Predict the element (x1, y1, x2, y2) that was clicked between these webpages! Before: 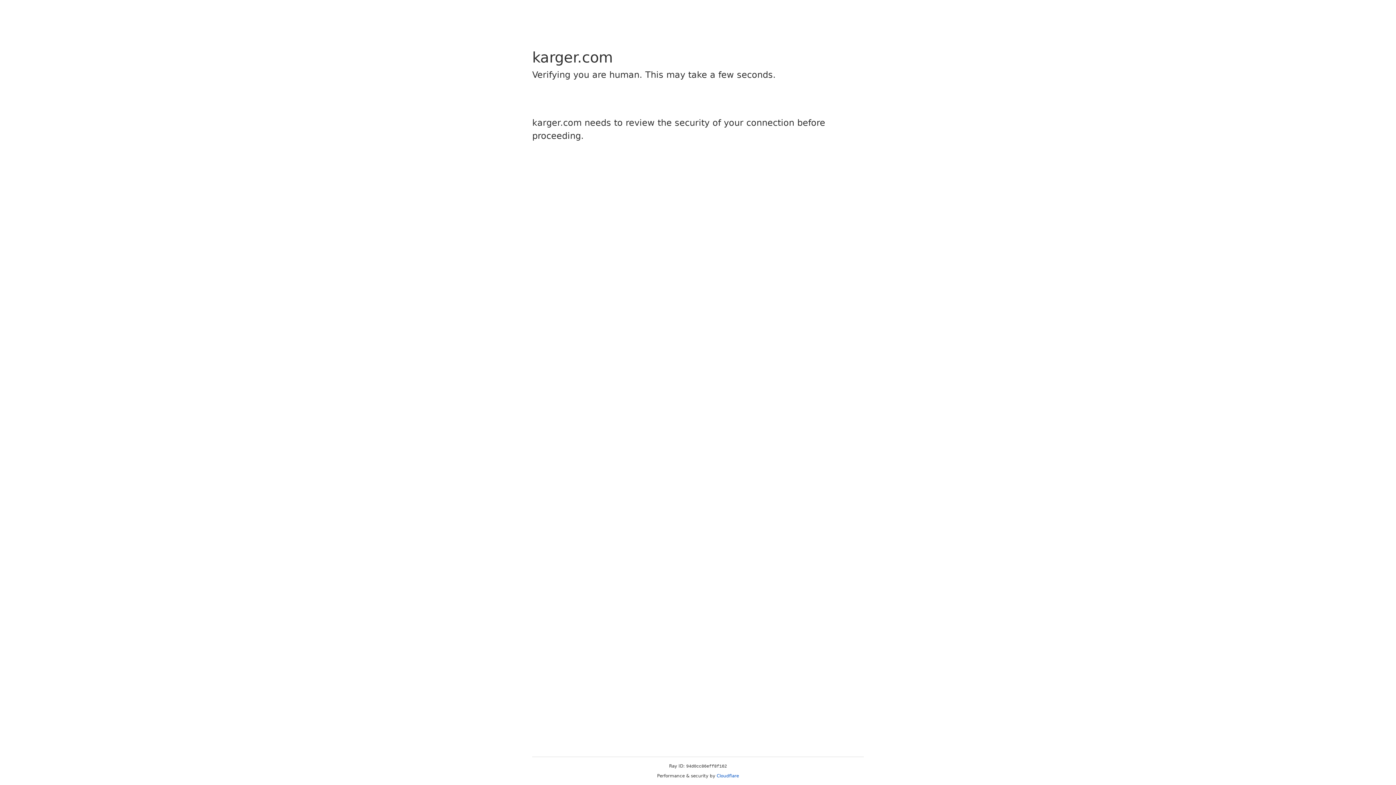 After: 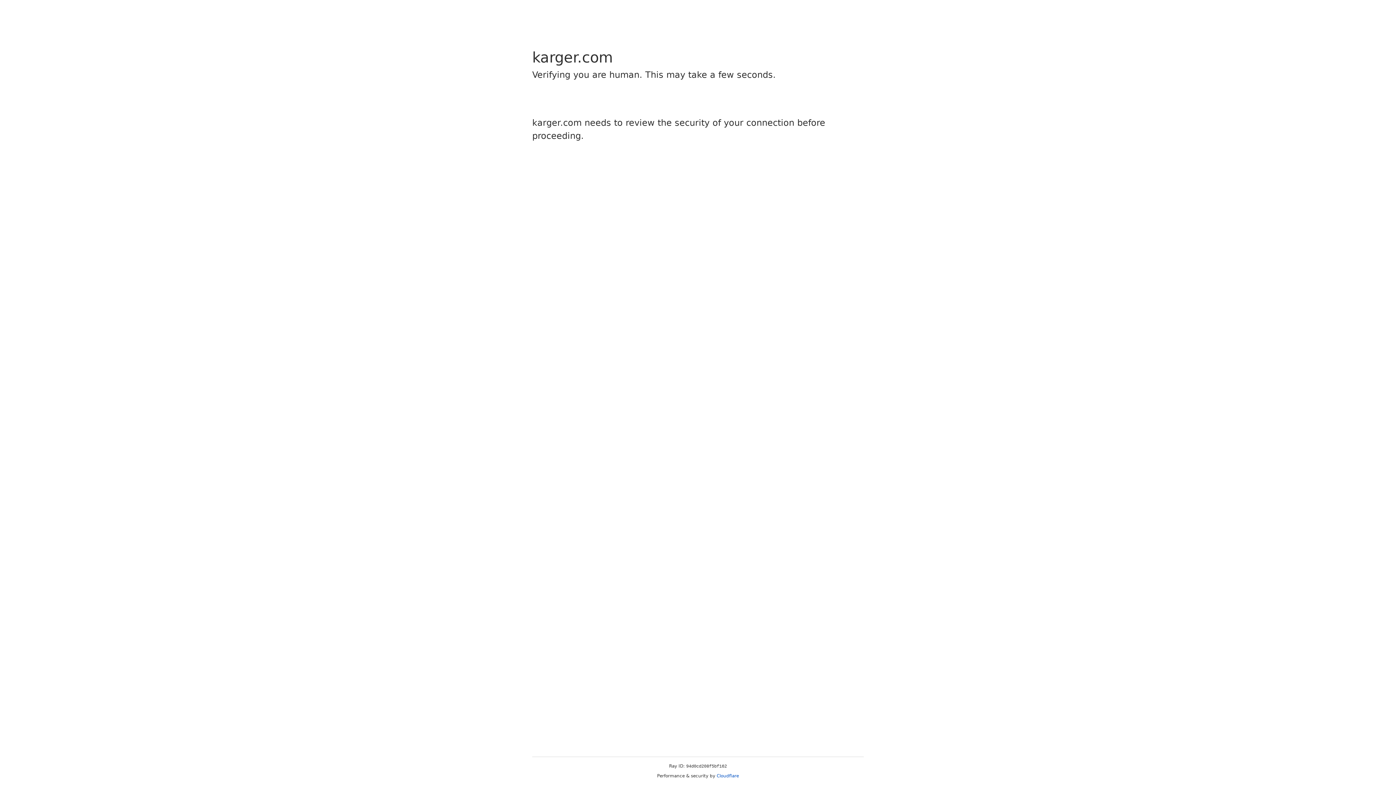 Action: label: Cloudflare bbox: (716, 773, 739, 778)